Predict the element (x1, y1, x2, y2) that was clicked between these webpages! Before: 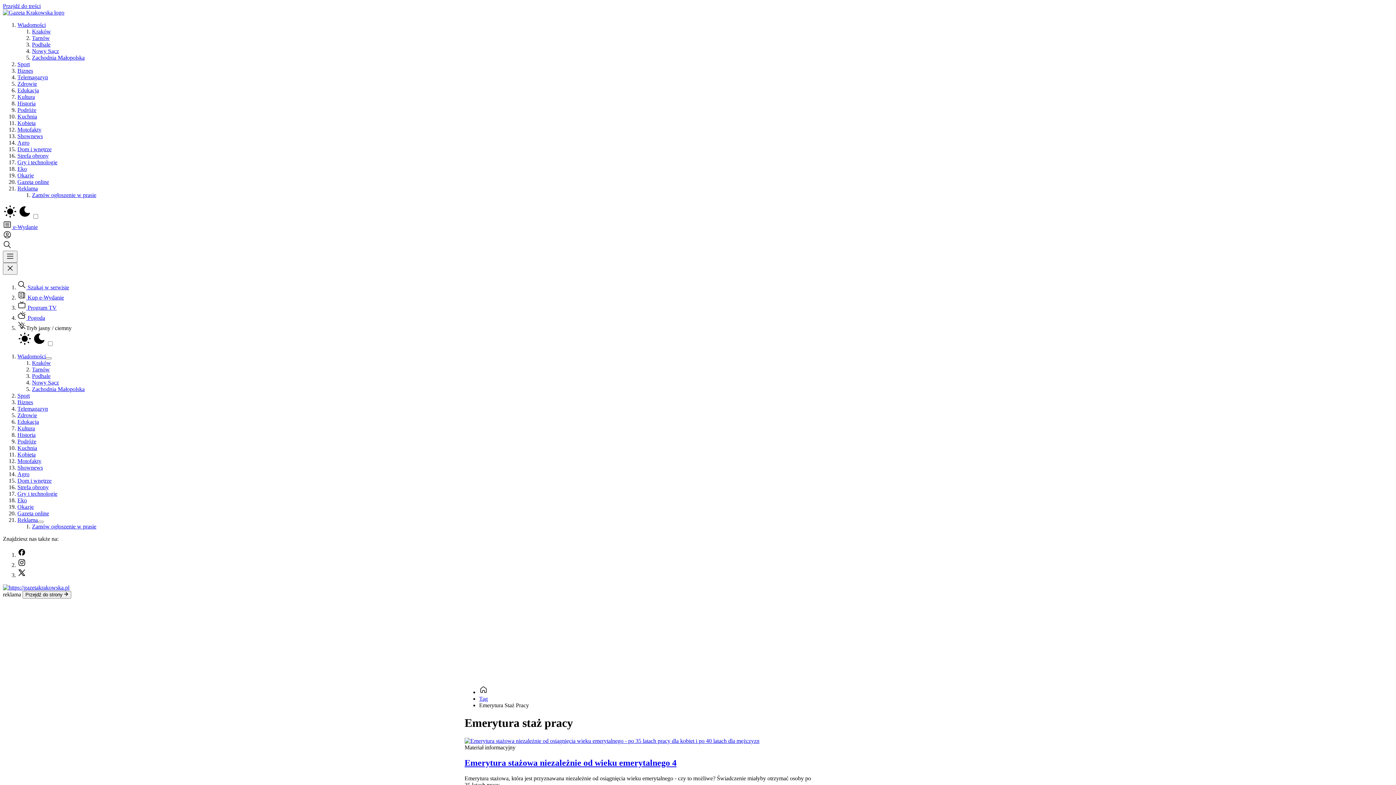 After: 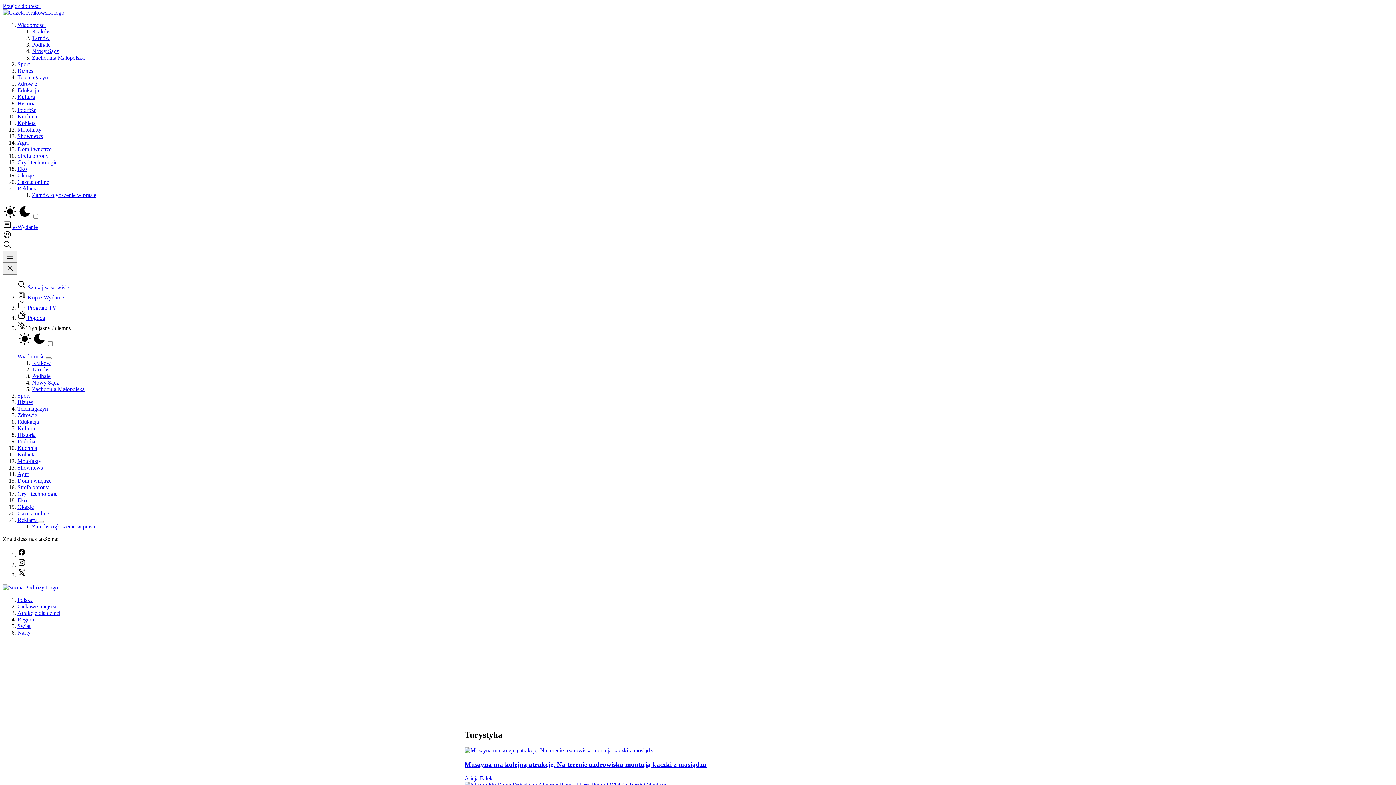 Action: label: Podróże bbox: (17, 106, 36, 113)